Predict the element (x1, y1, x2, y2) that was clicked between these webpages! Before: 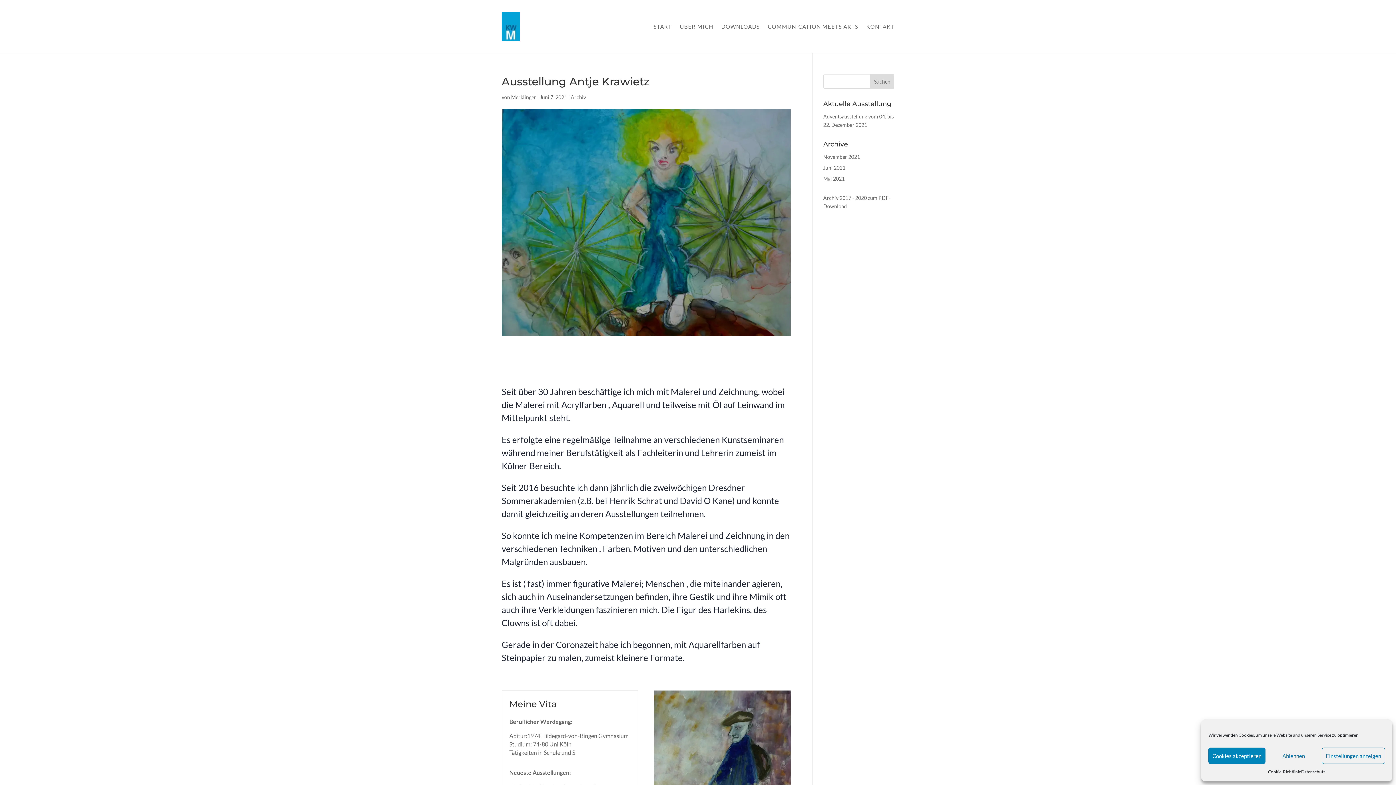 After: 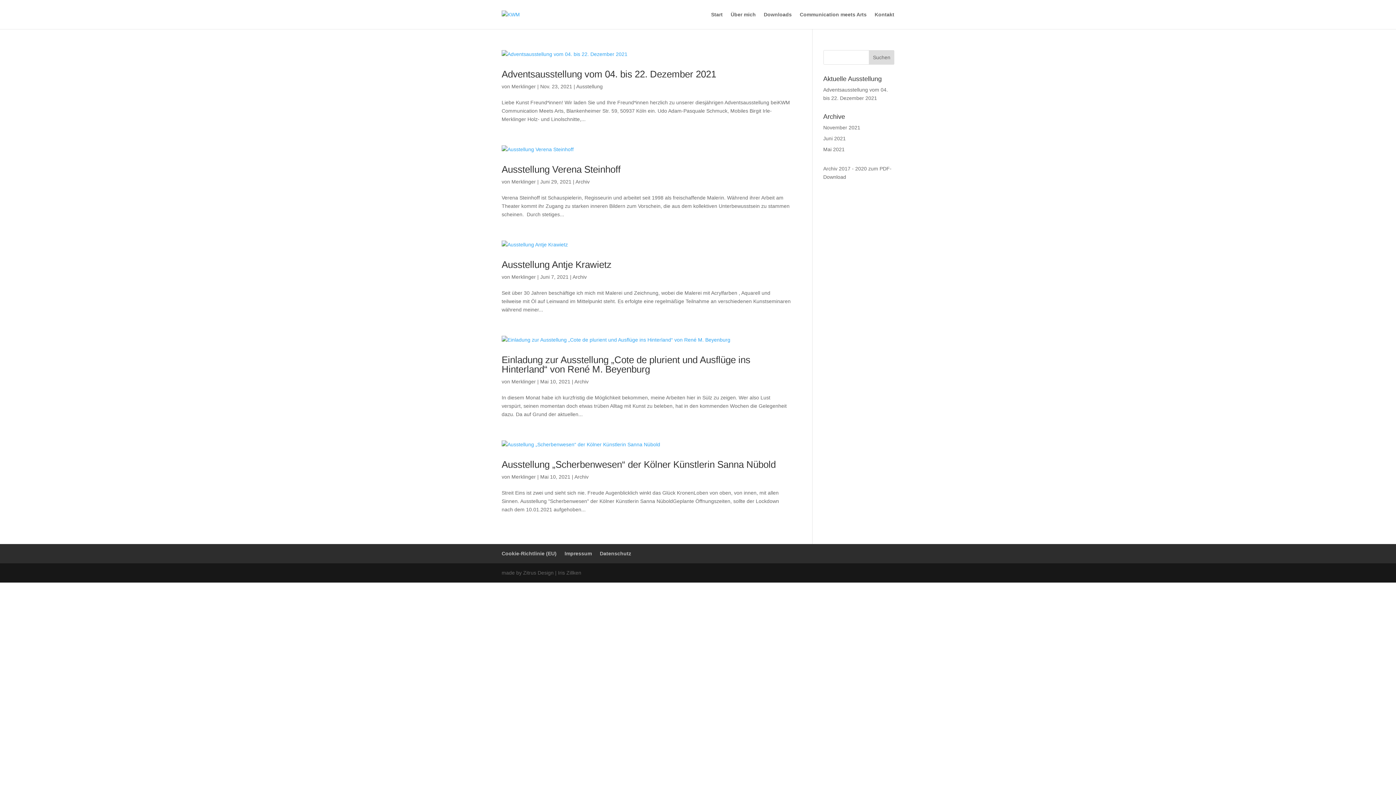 Action: bbox: (511, 94, 536, 100) label: Merklinger